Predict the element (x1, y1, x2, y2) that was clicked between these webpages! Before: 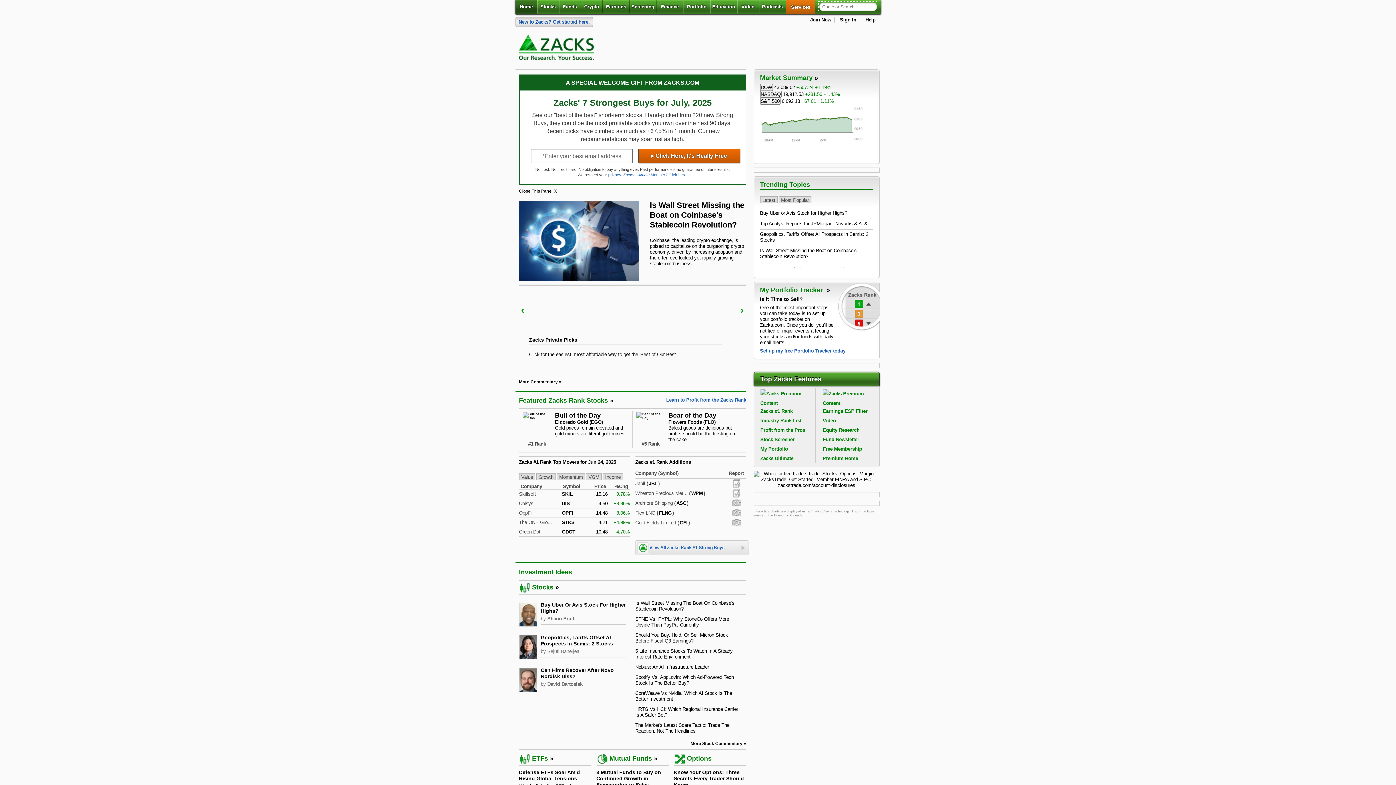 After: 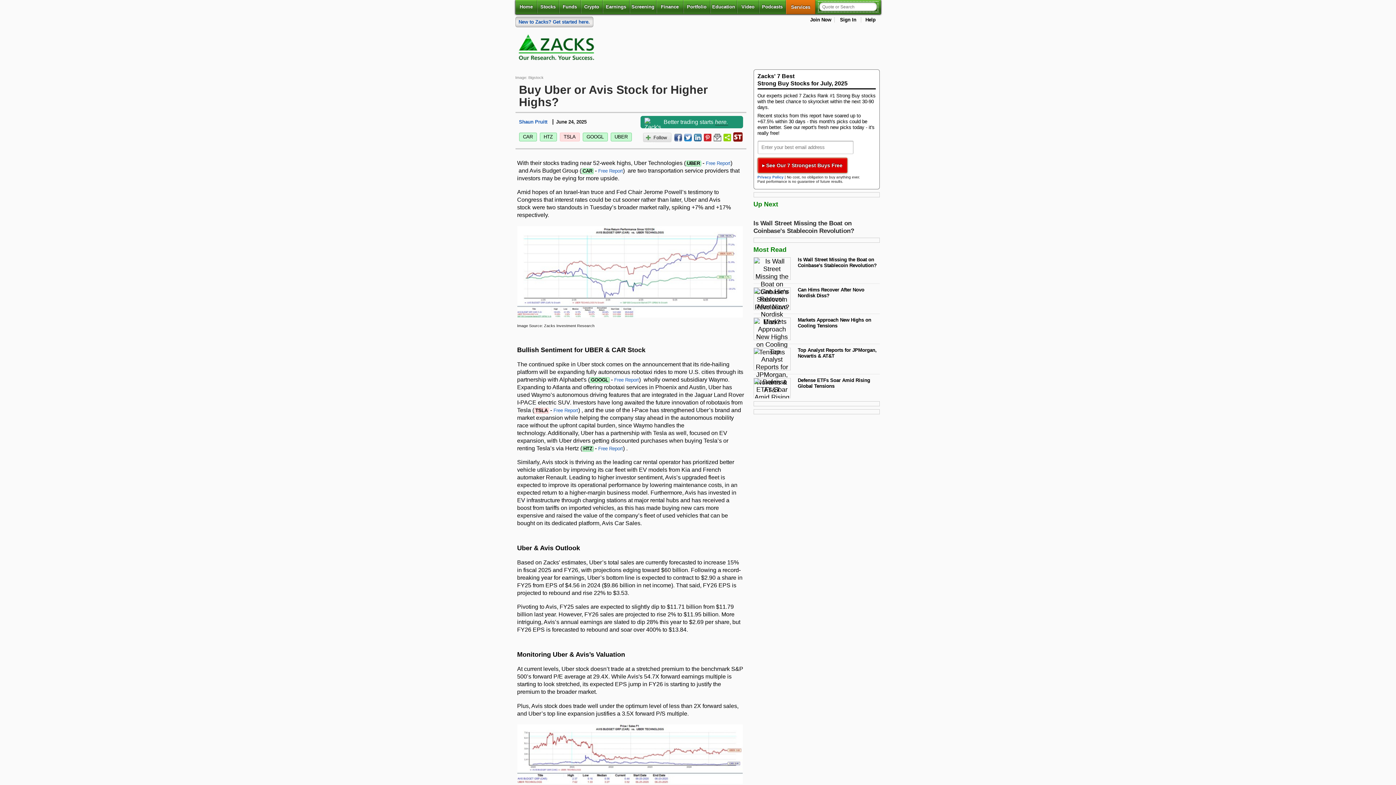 Action: bbox: (760, 210, 847, 216) label: Buy Uber or Avis Stock for Higher Highs?